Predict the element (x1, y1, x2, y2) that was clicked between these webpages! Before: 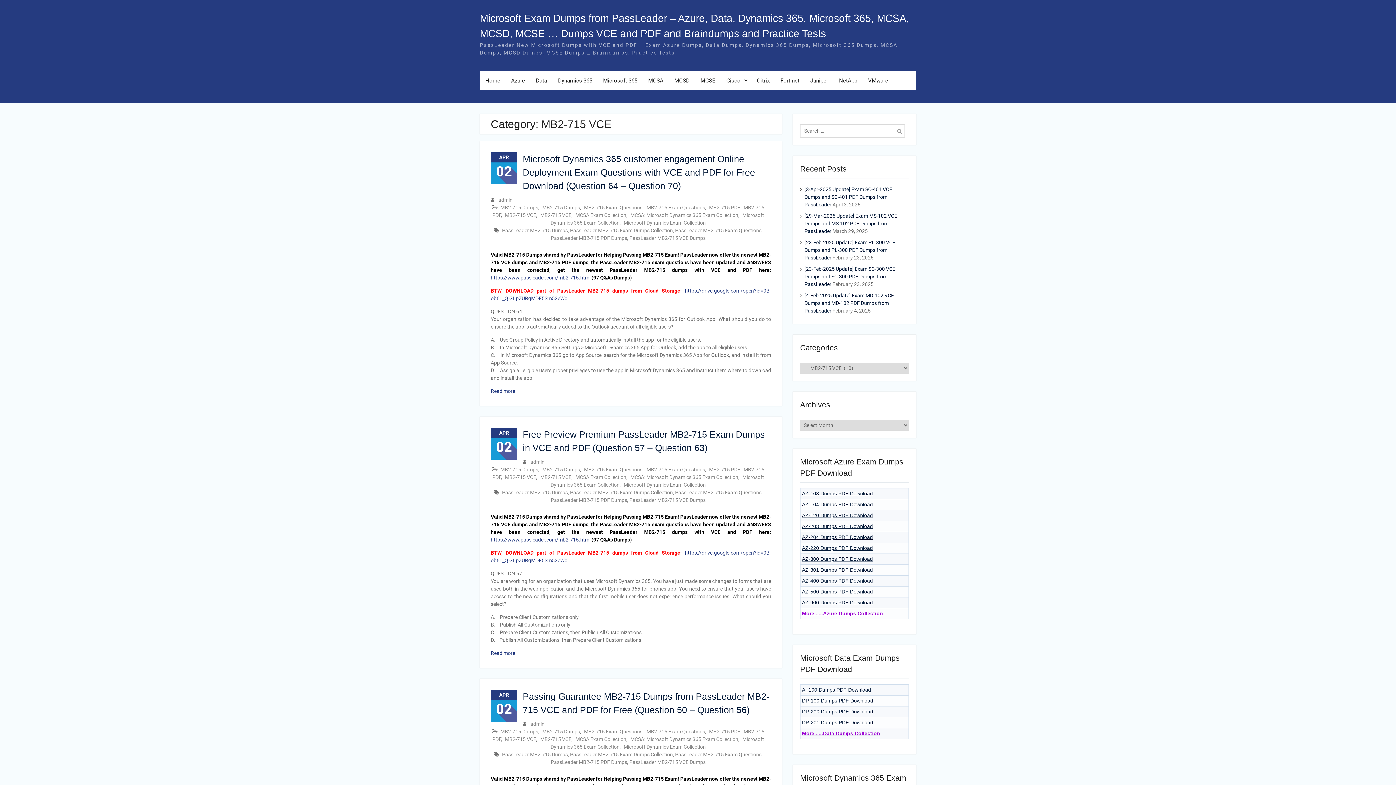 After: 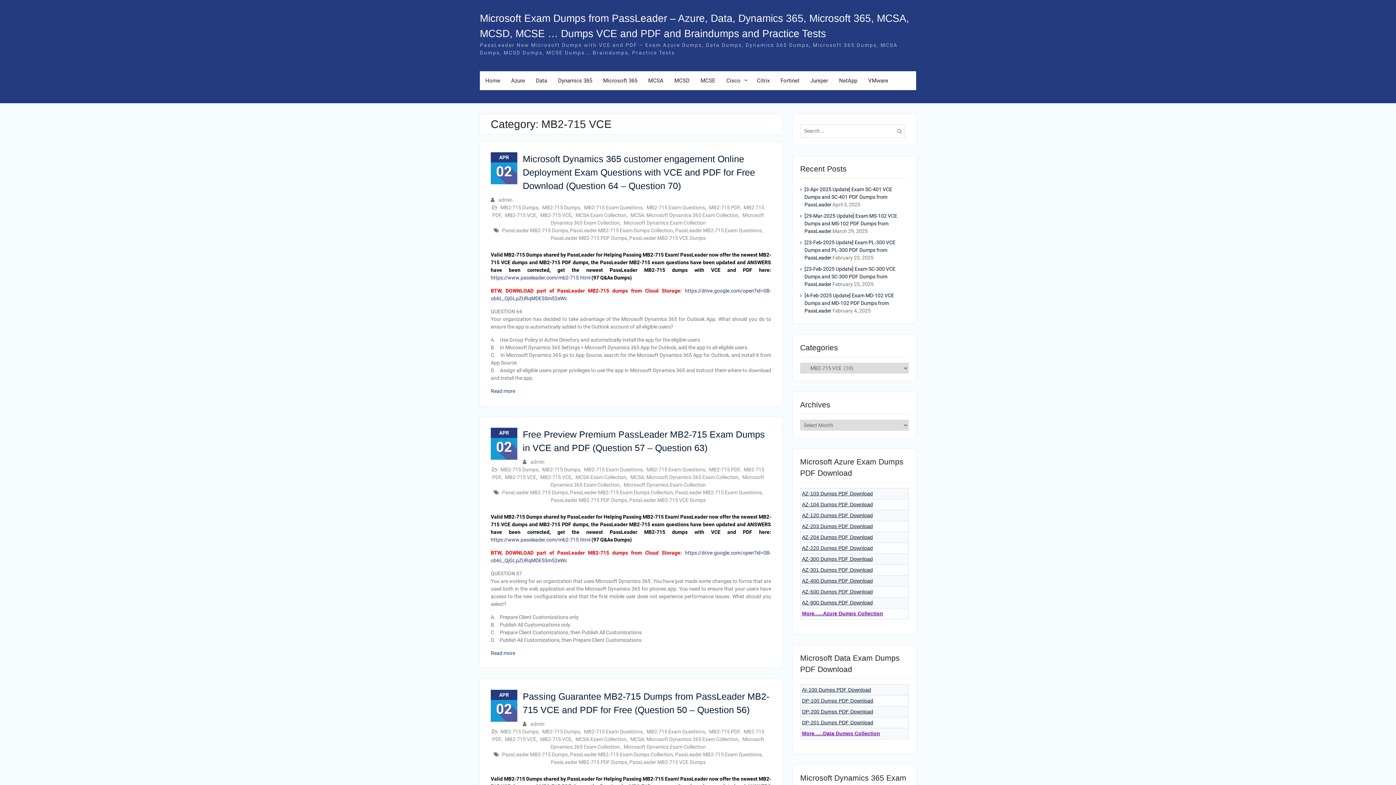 Action: bbox: (505, 736, 536, 742) label: MB2-715 VCE